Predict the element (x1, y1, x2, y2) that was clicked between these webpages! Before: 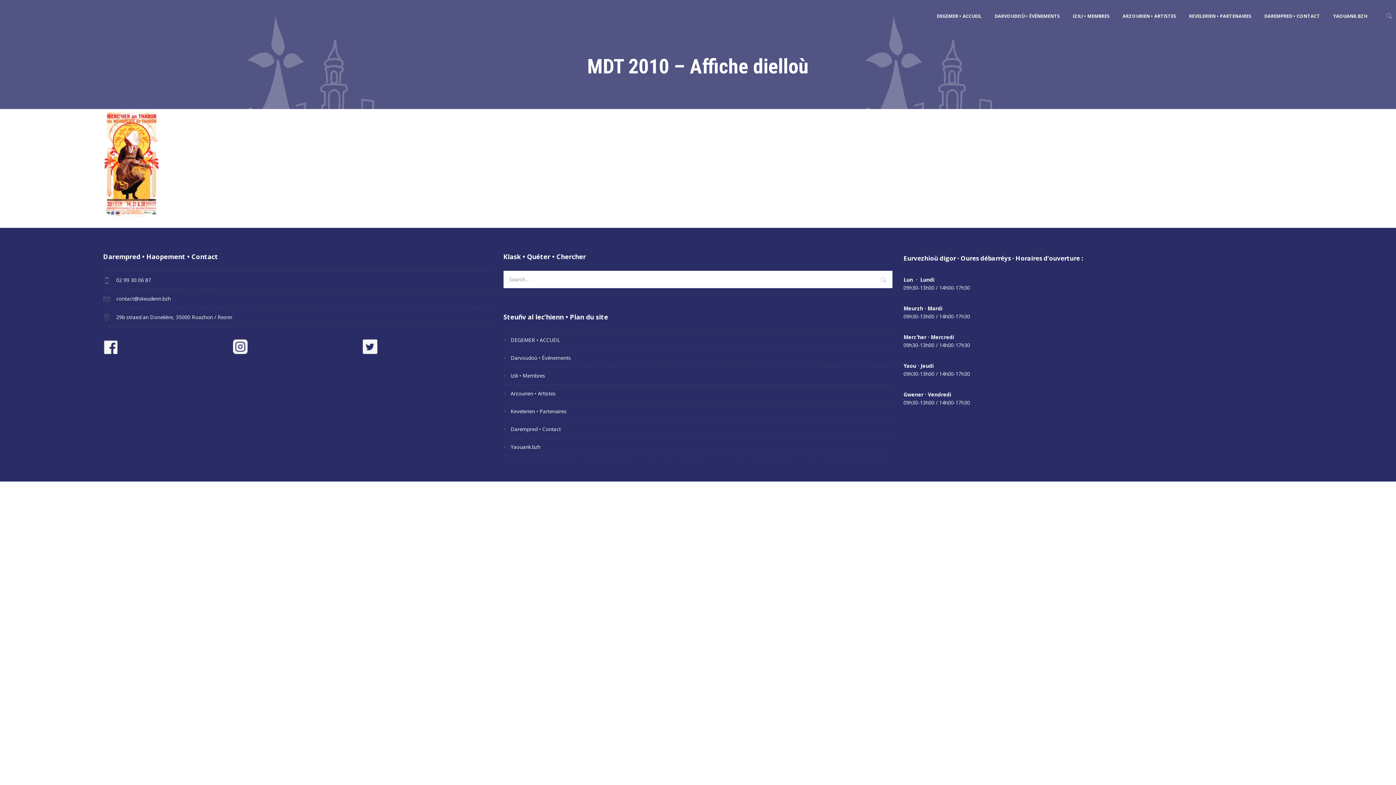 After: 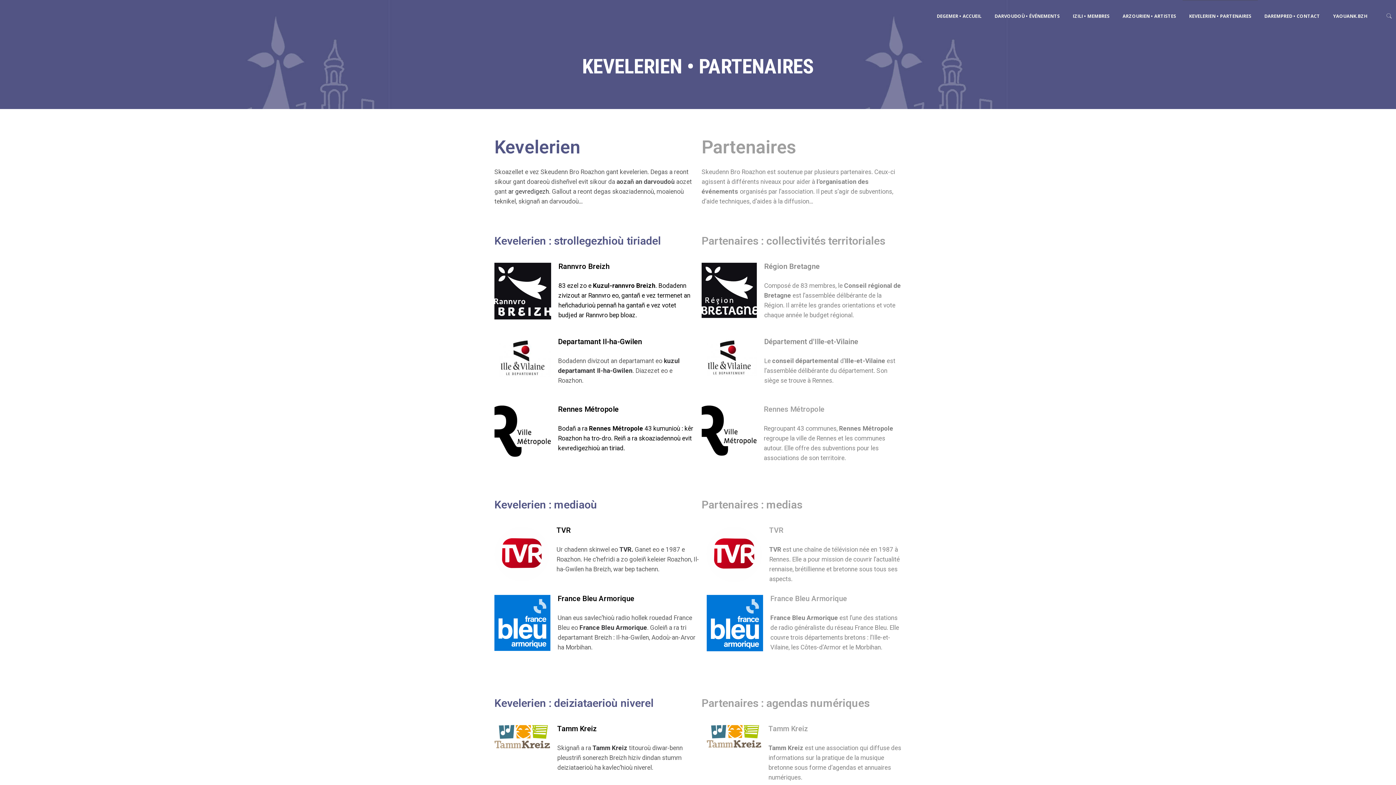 Action: label: KEVELERIEN • PARTENAIRES bbox: (1182, 0, 1258, 32)